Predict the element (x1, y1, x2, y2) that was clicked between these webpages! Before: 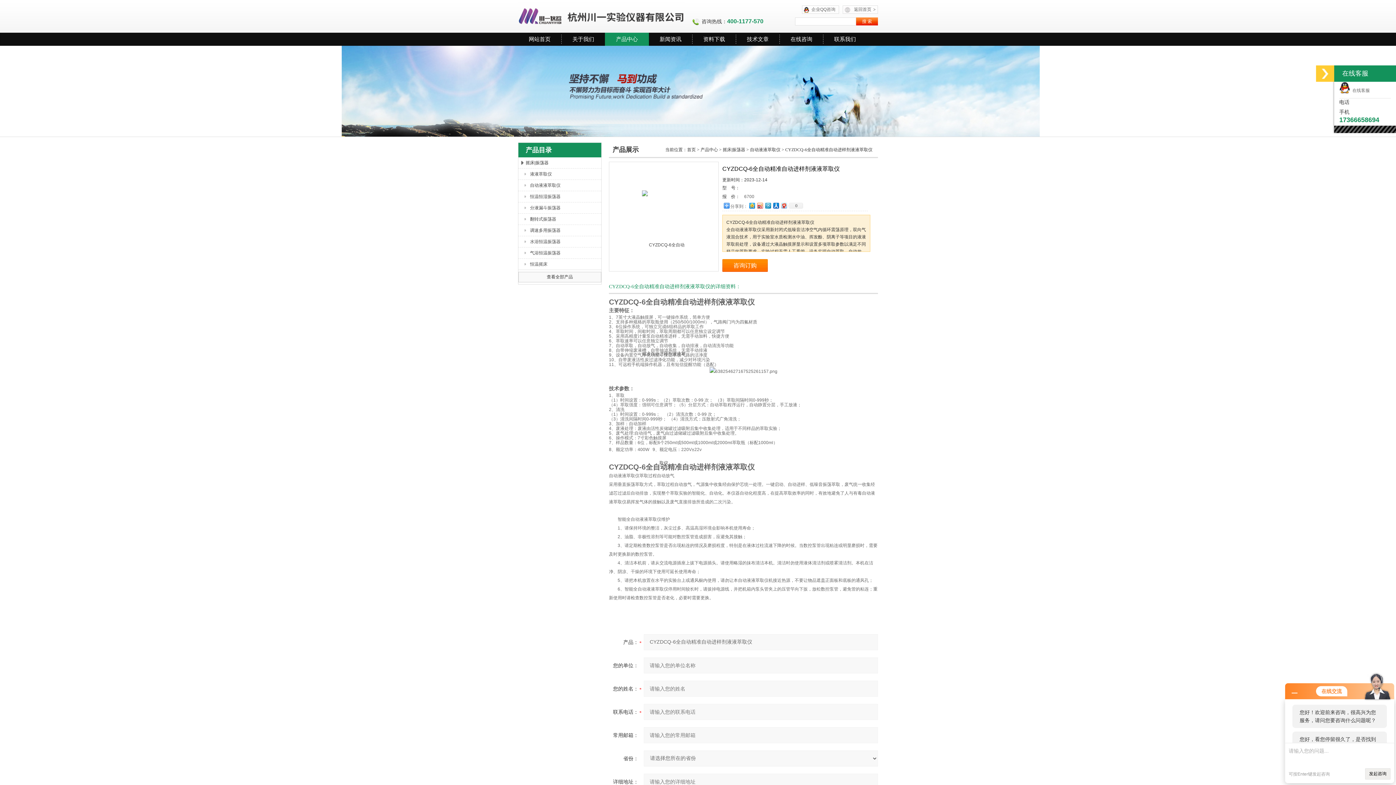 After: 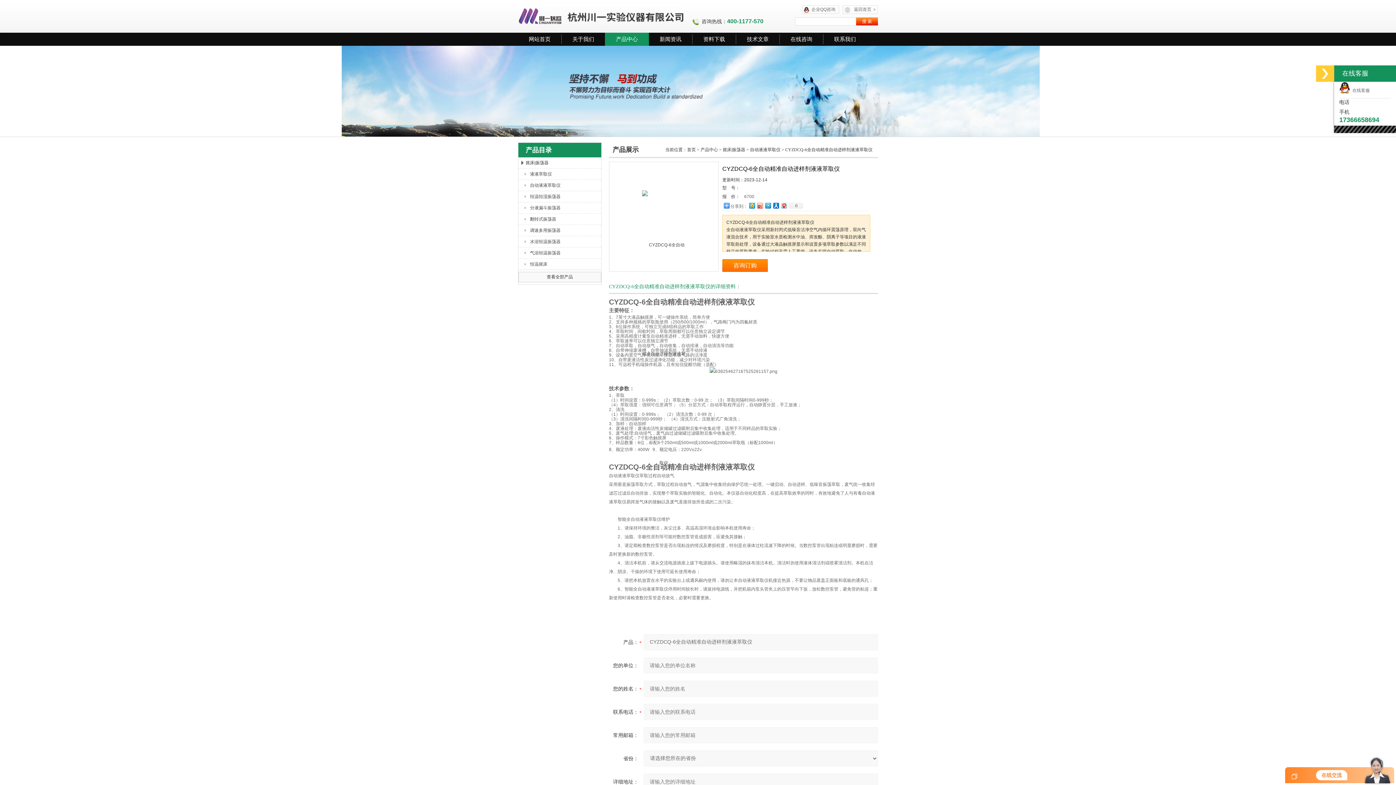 Action: bbox: (1292, 690, 1297, 695)